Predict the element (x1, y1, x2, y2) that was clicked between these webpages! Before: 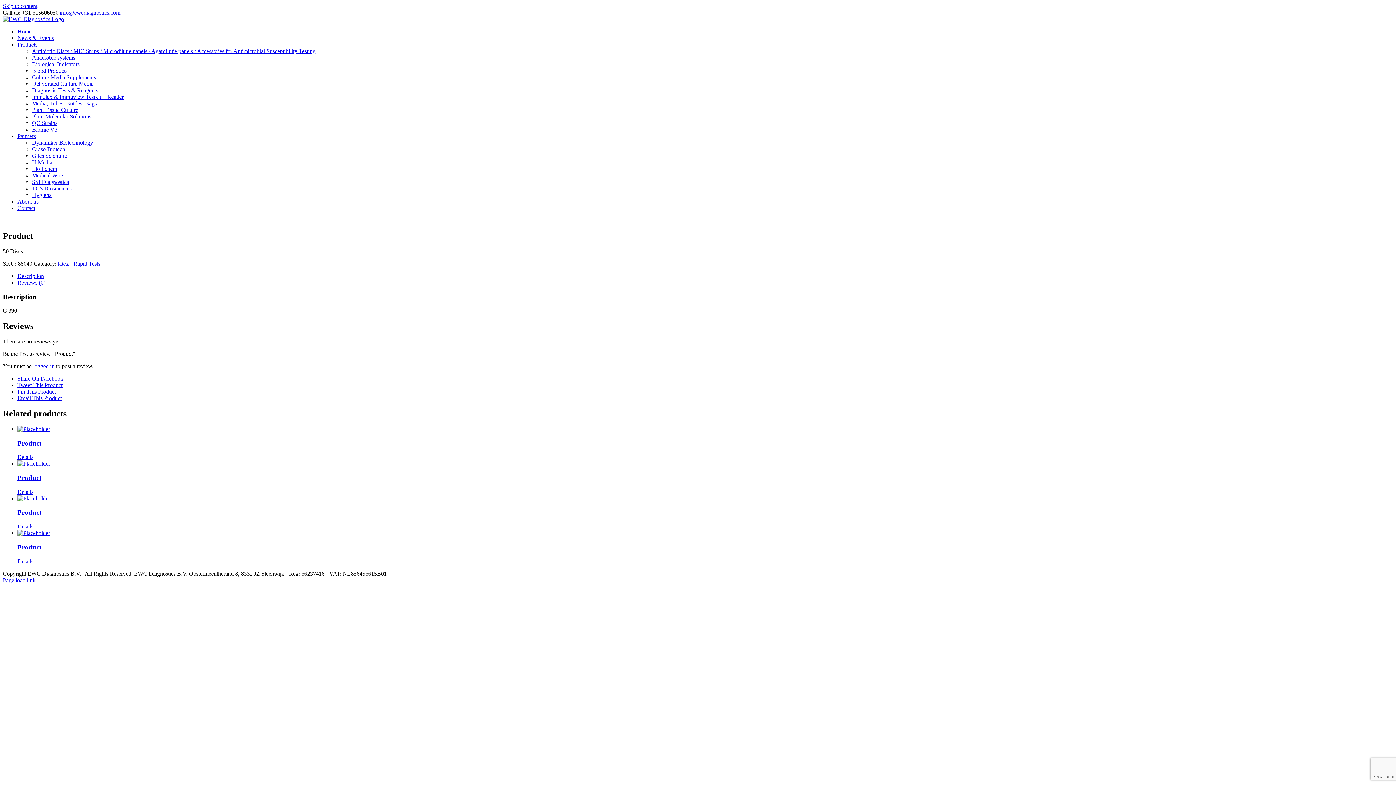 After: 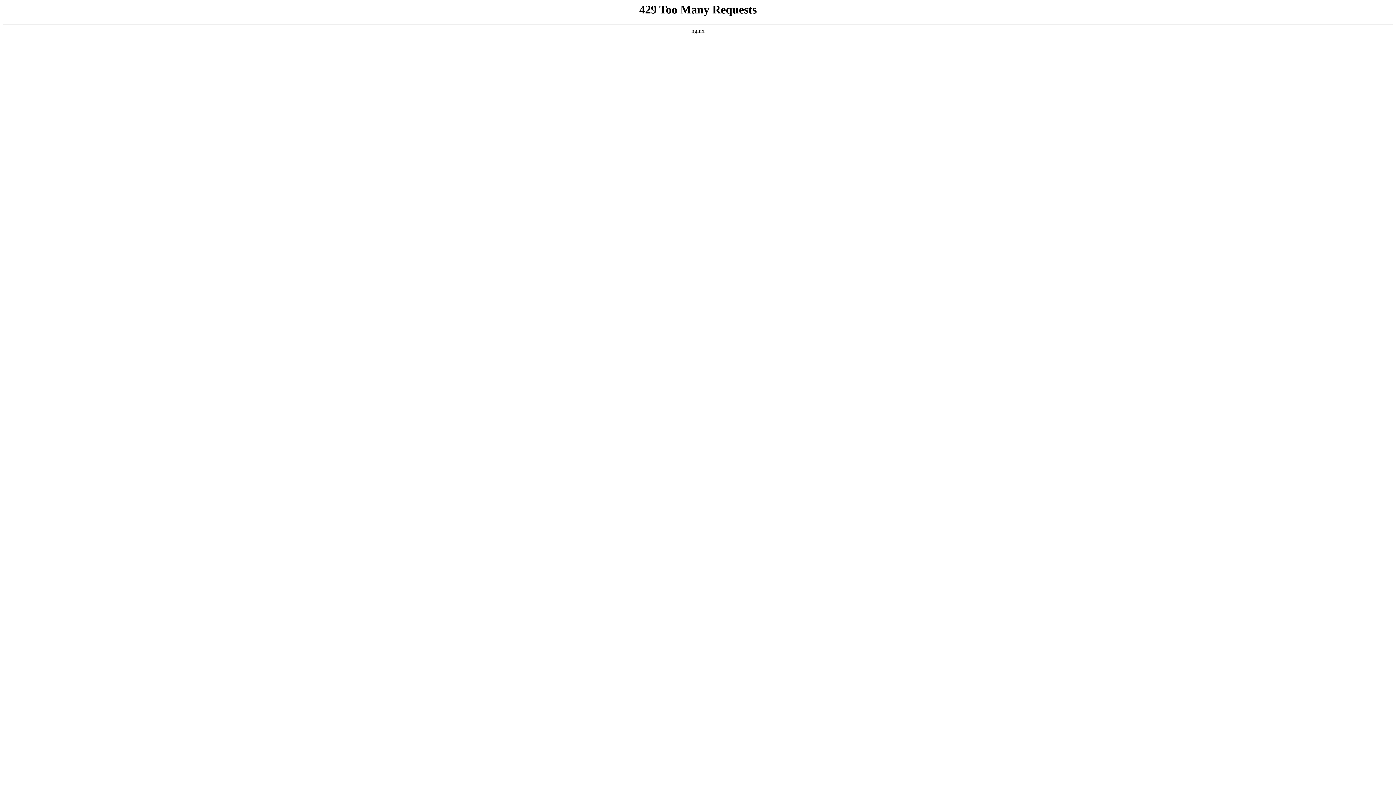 Action: label: Contact bbox: (17, 205, 35, 211)